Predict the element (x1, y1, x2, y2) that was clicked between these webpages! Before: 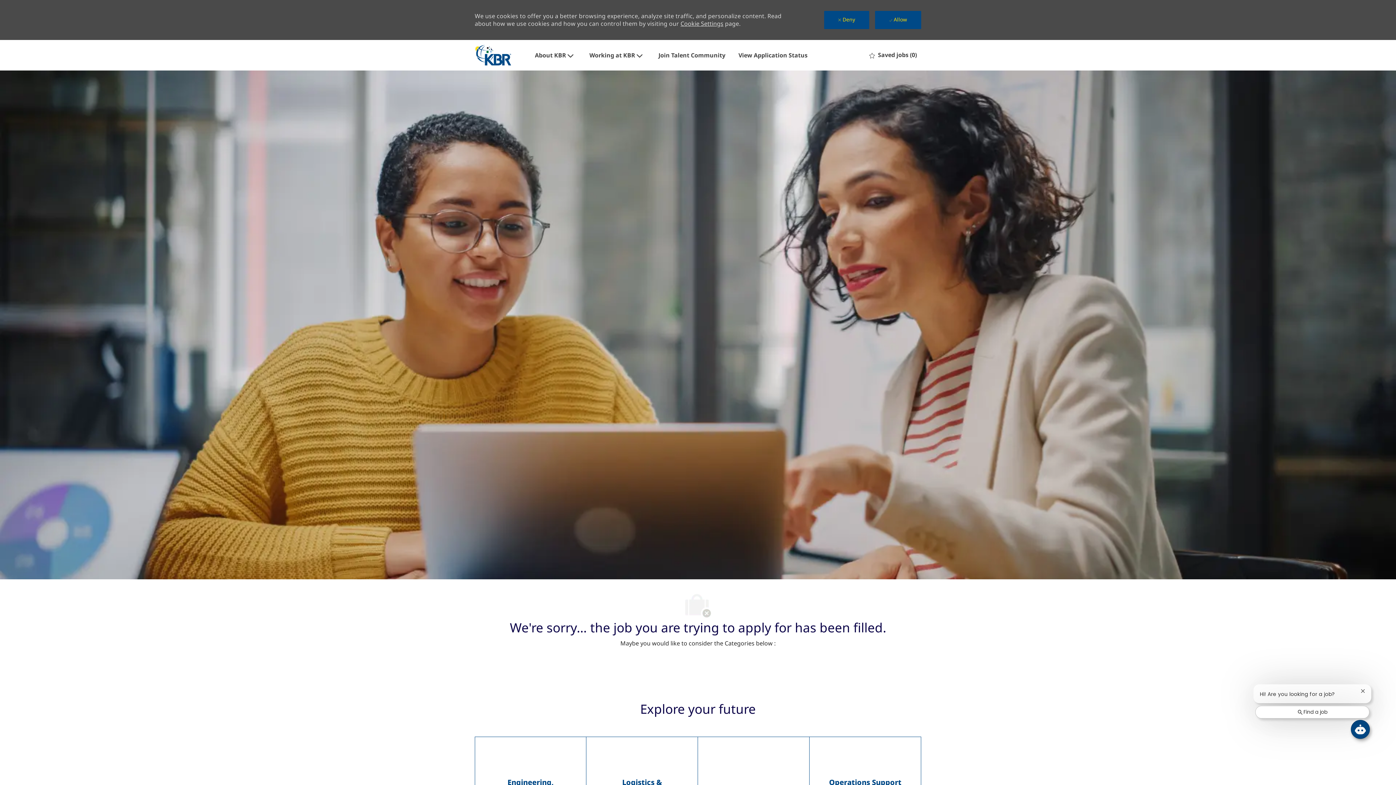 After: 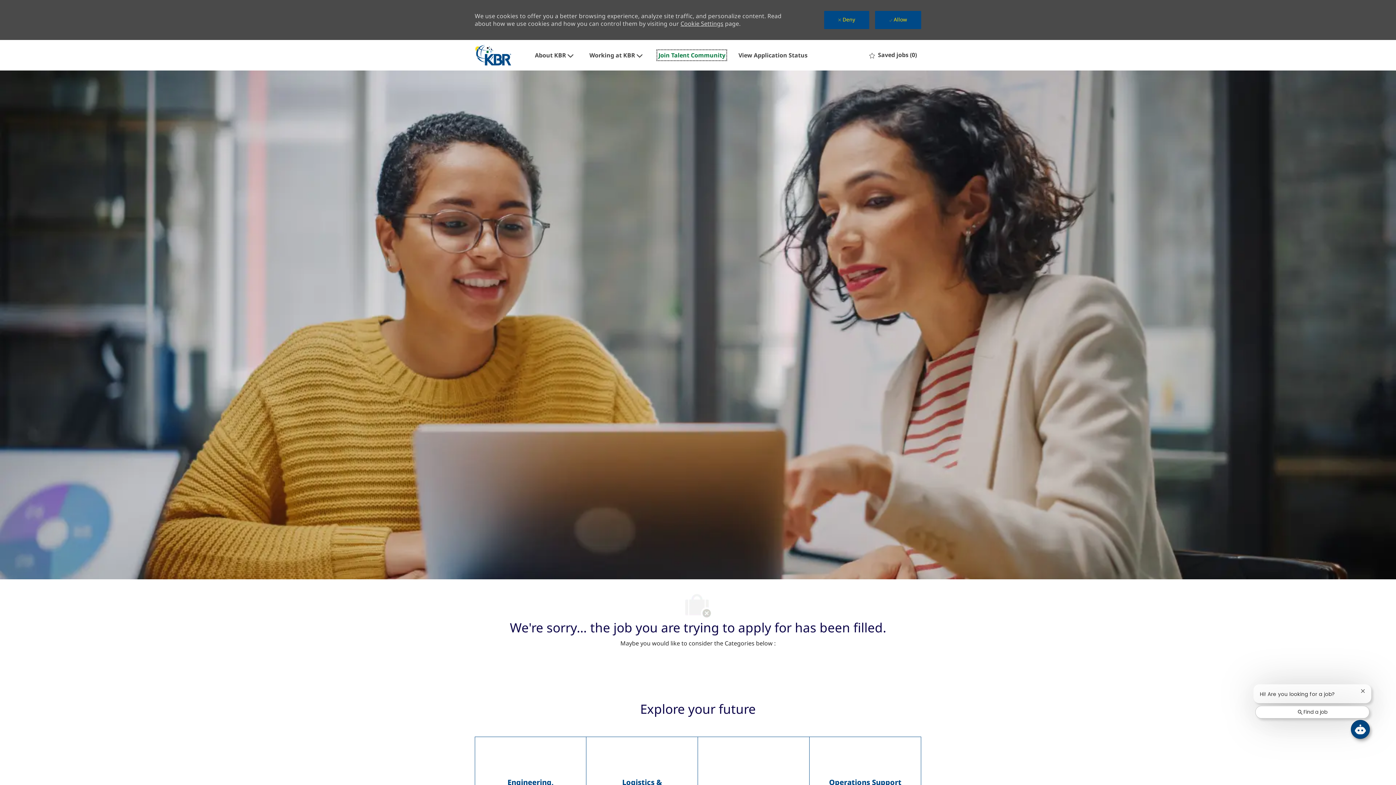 Action: bbox: (658, 48, 725, 56) label: Join Talent Community